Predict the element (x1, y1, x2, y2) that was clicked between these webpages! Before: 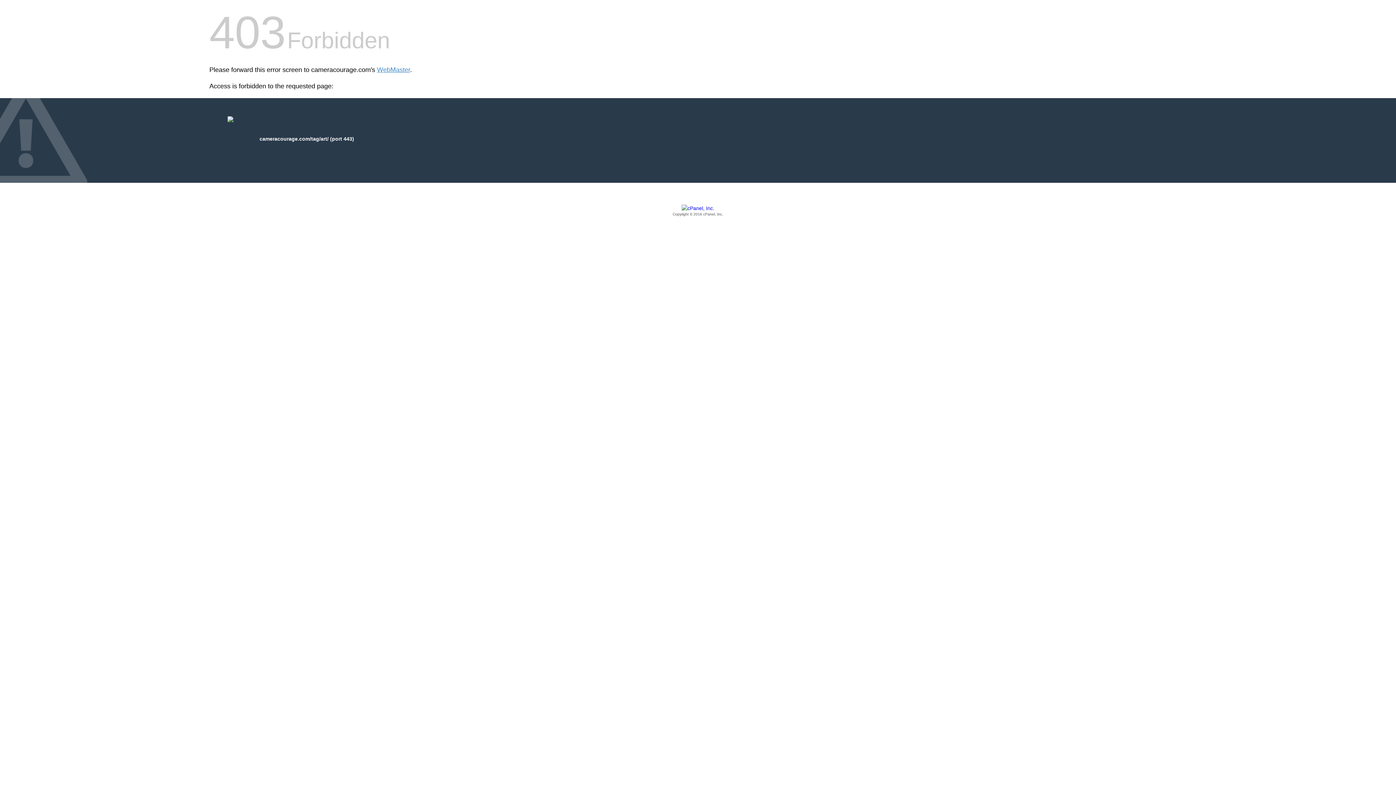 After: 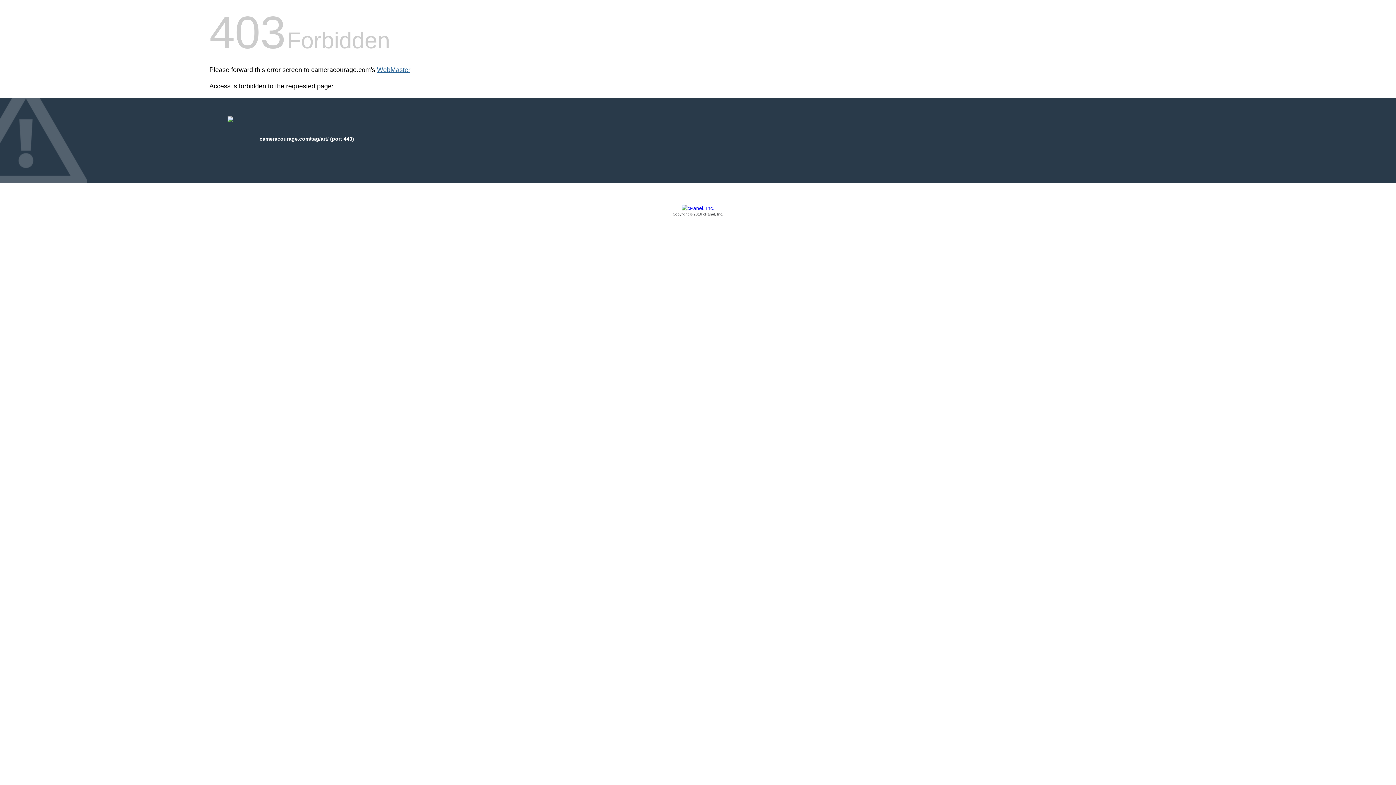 Action: label: WebMaster bbox: (377, 66, 410, 73)